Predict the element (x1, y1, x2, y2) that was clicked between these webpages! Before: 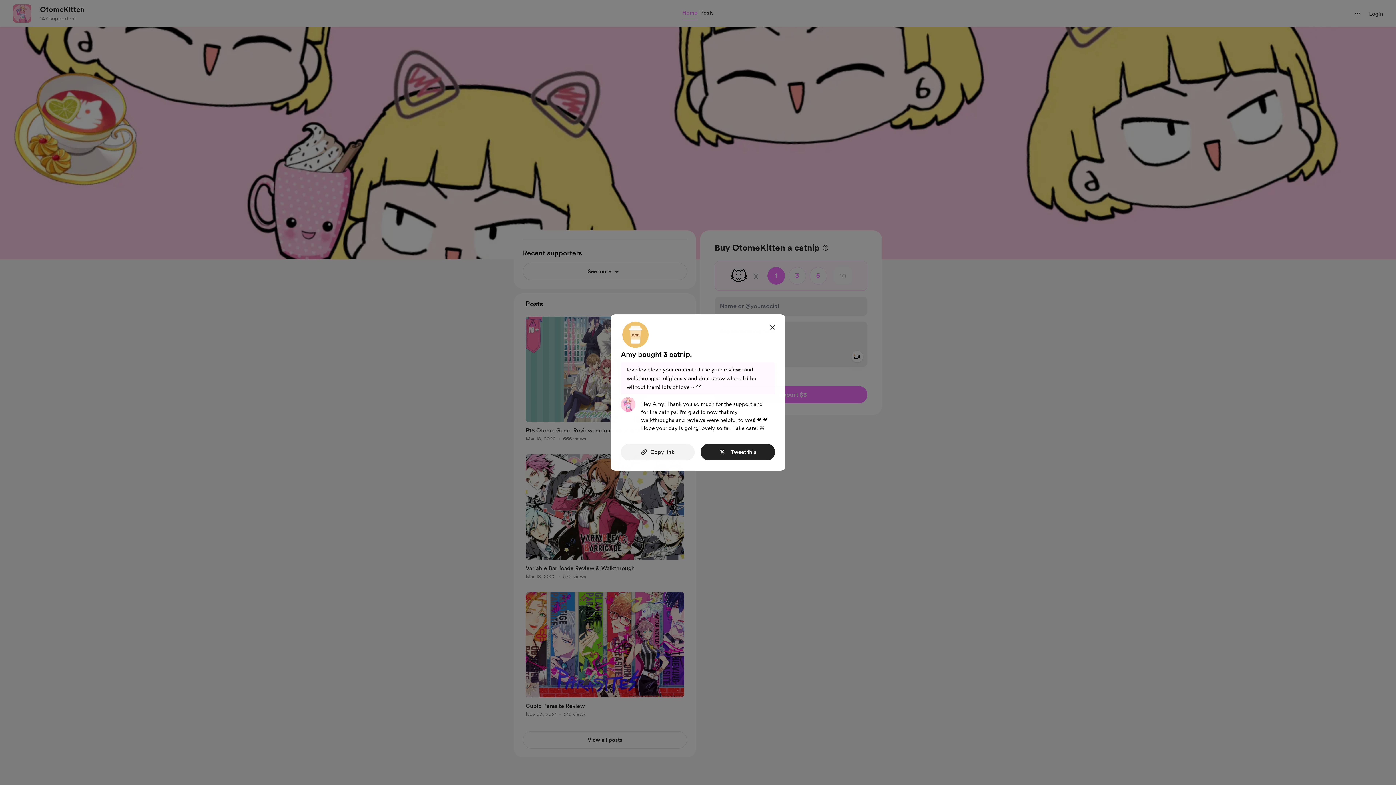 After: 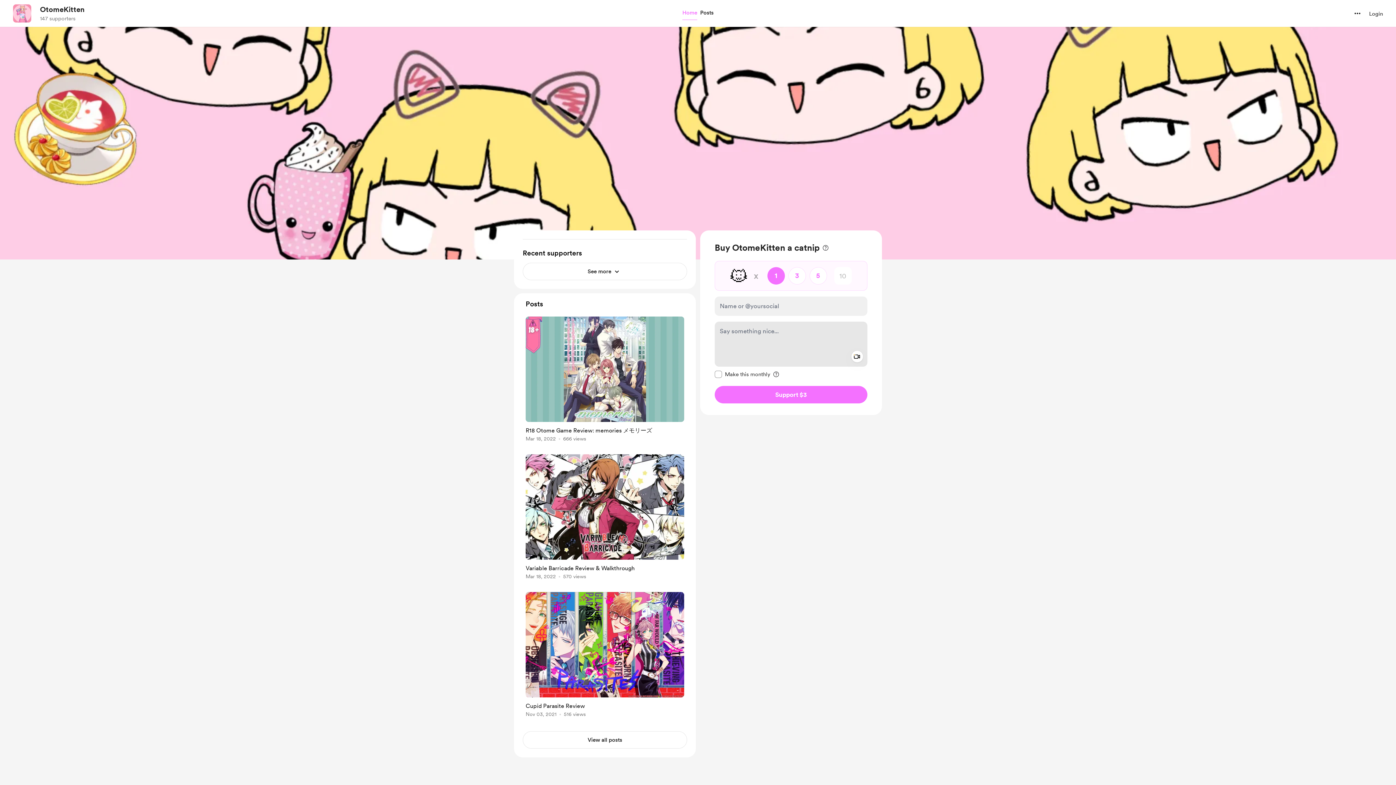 Action: label: close popup bbox: (767, 321, 778, 332)